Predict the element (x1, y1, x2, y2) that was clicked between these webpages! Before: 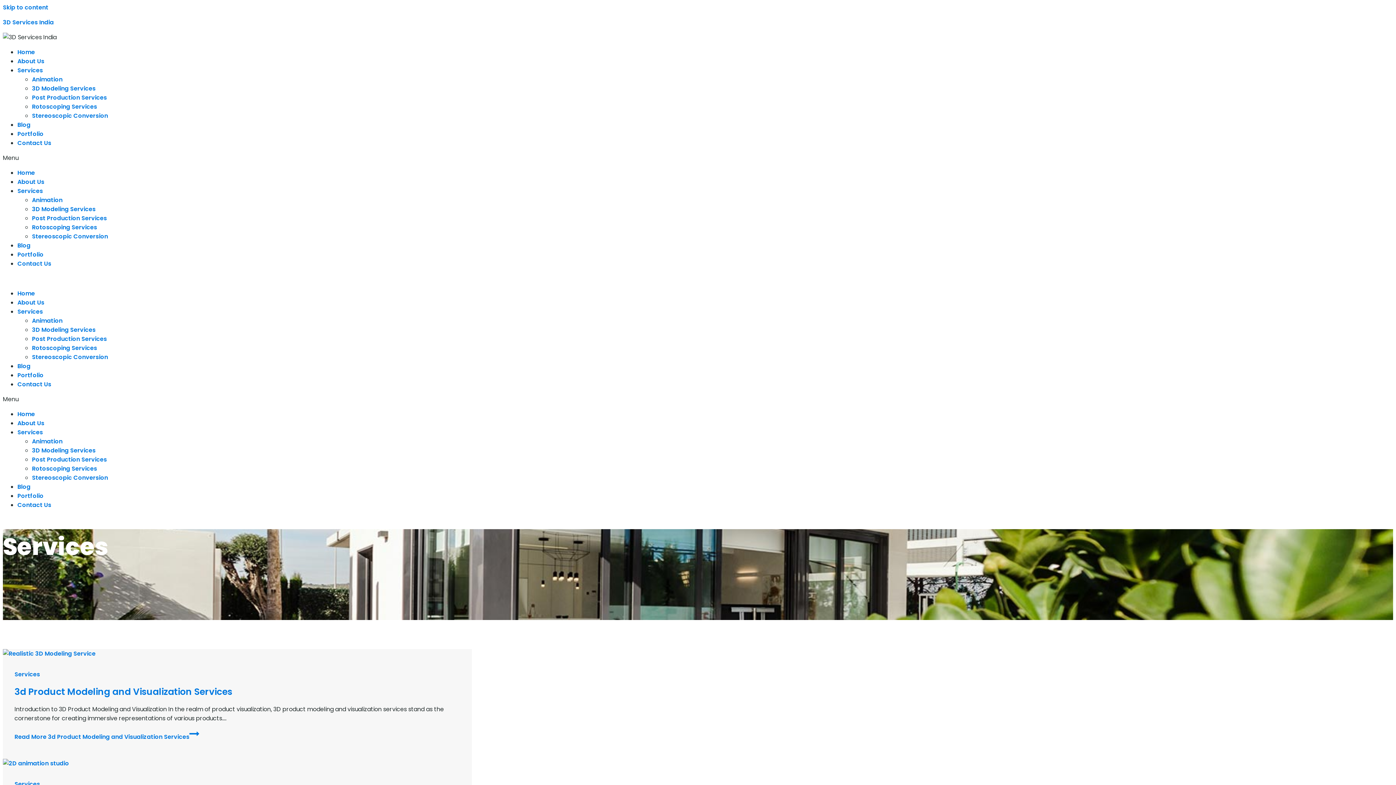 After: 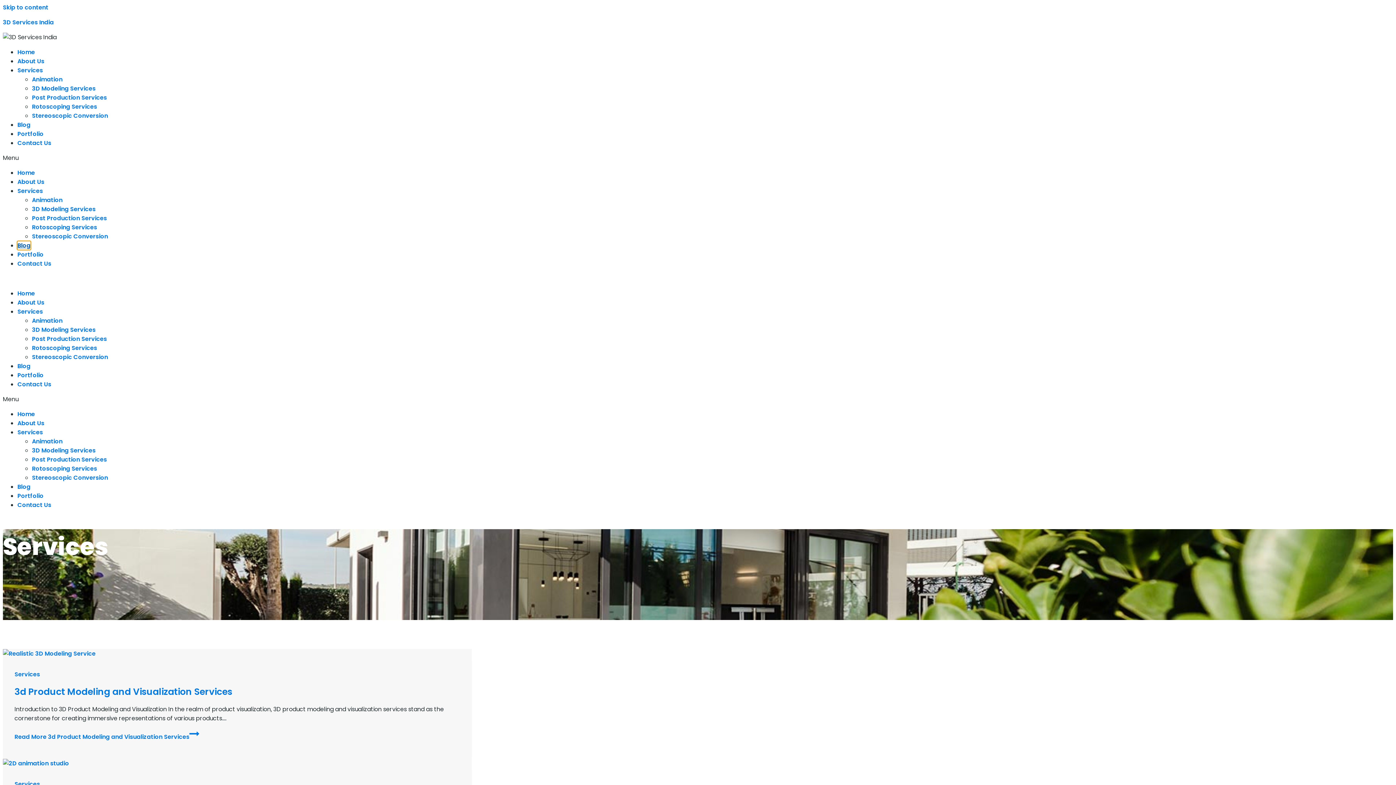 Action: bbox: (17, 241, 30, 249) label: Blog